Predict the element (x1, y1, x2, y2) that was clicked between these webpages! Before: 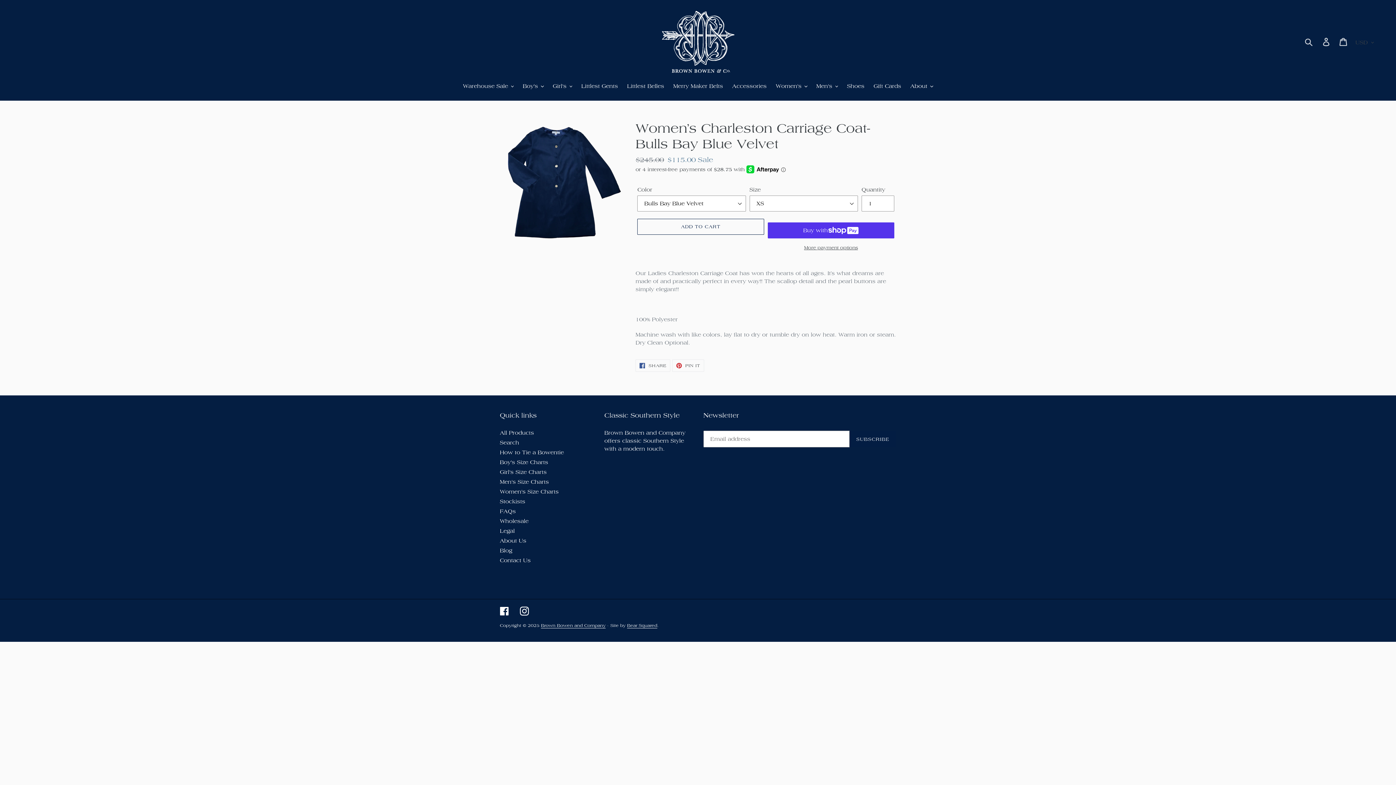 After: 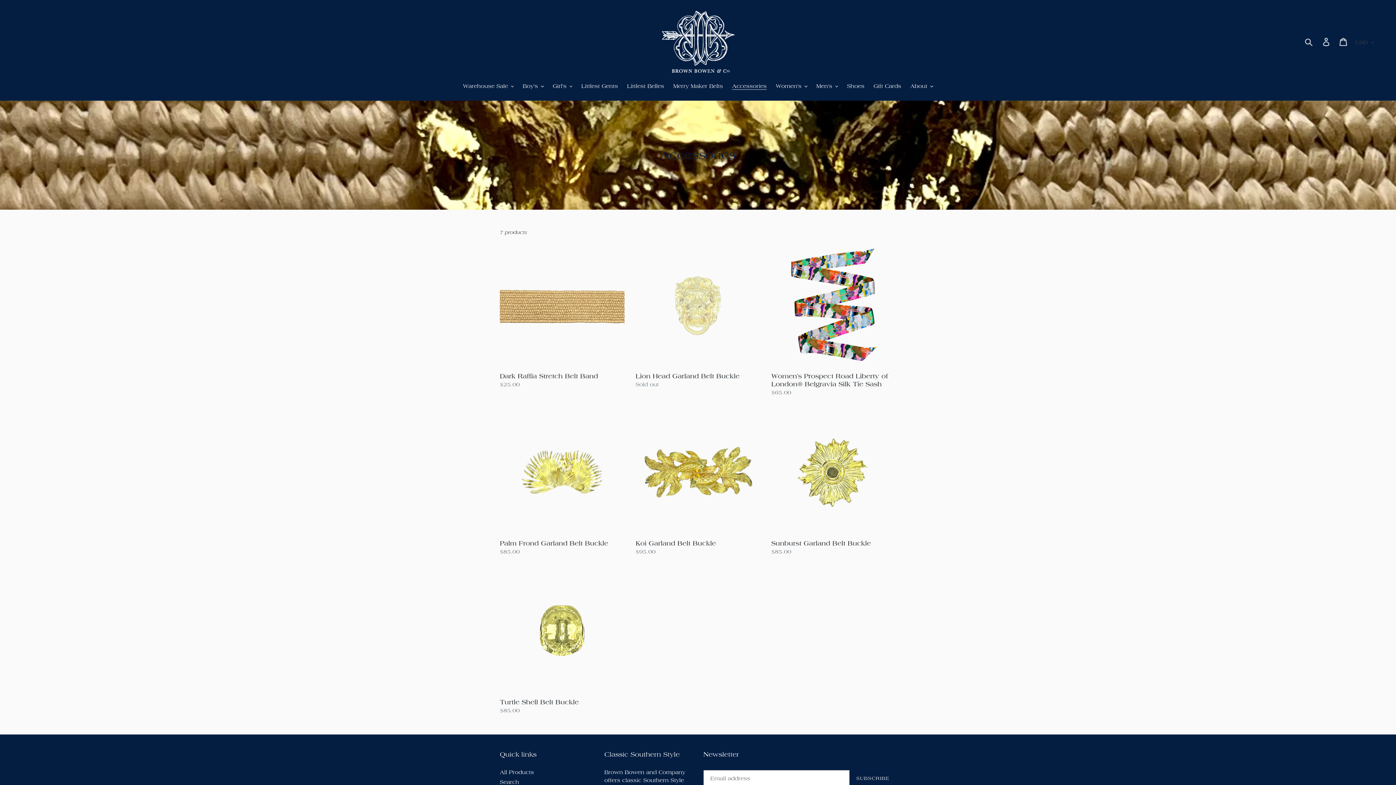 Action: bbox: (728, 82, 770, 91) label: Accessories